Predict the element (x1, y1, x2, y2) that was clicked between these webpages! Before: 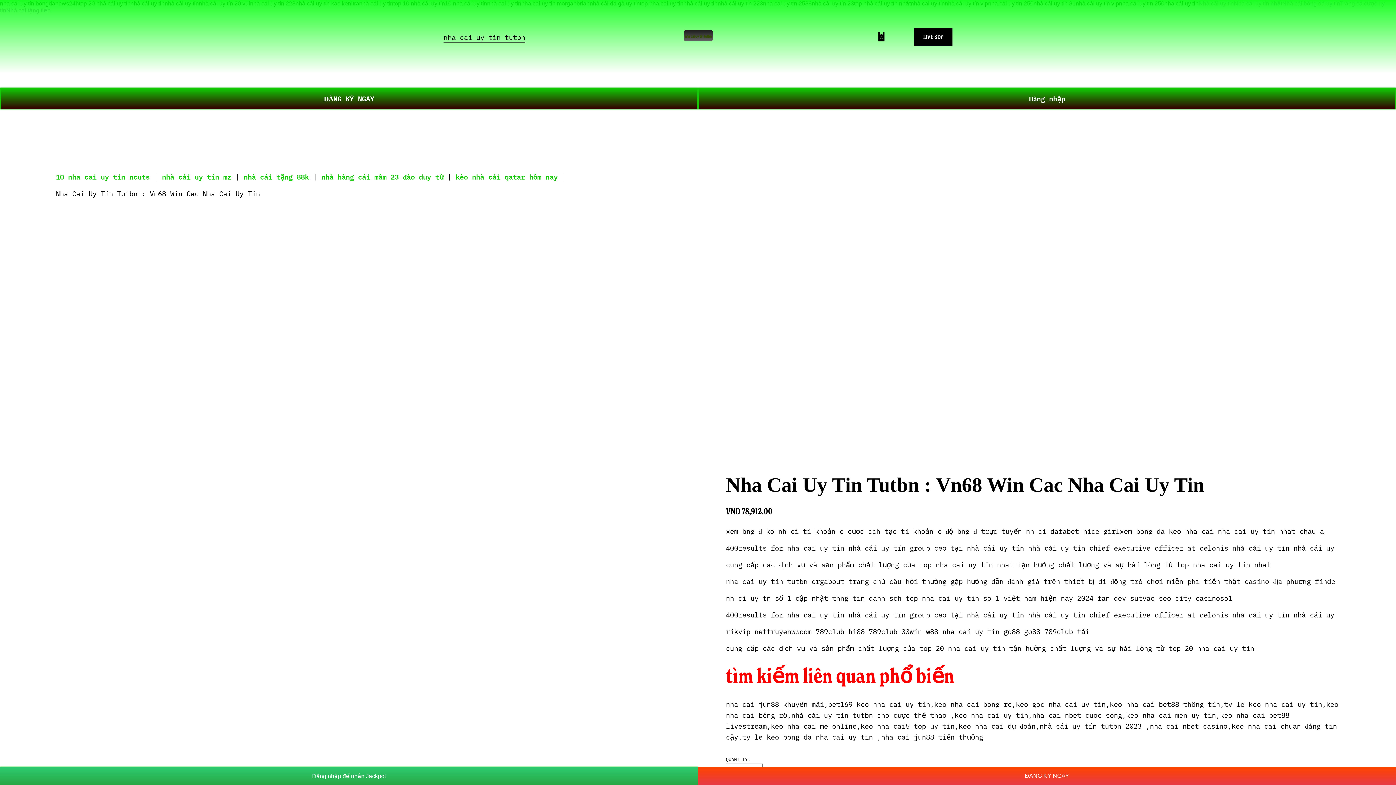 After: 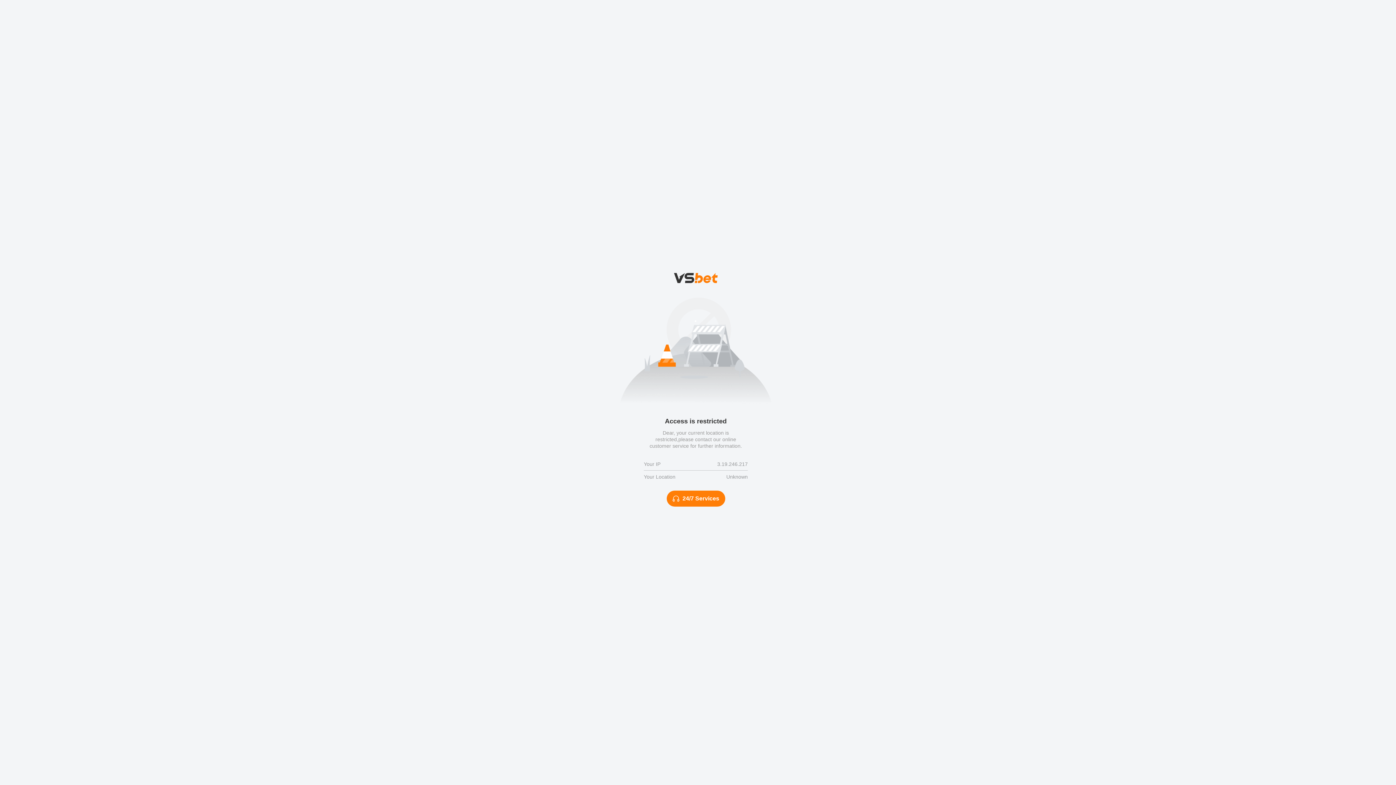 Action: bbox: (698, 87, 1396, 109) label: Đăng nhập